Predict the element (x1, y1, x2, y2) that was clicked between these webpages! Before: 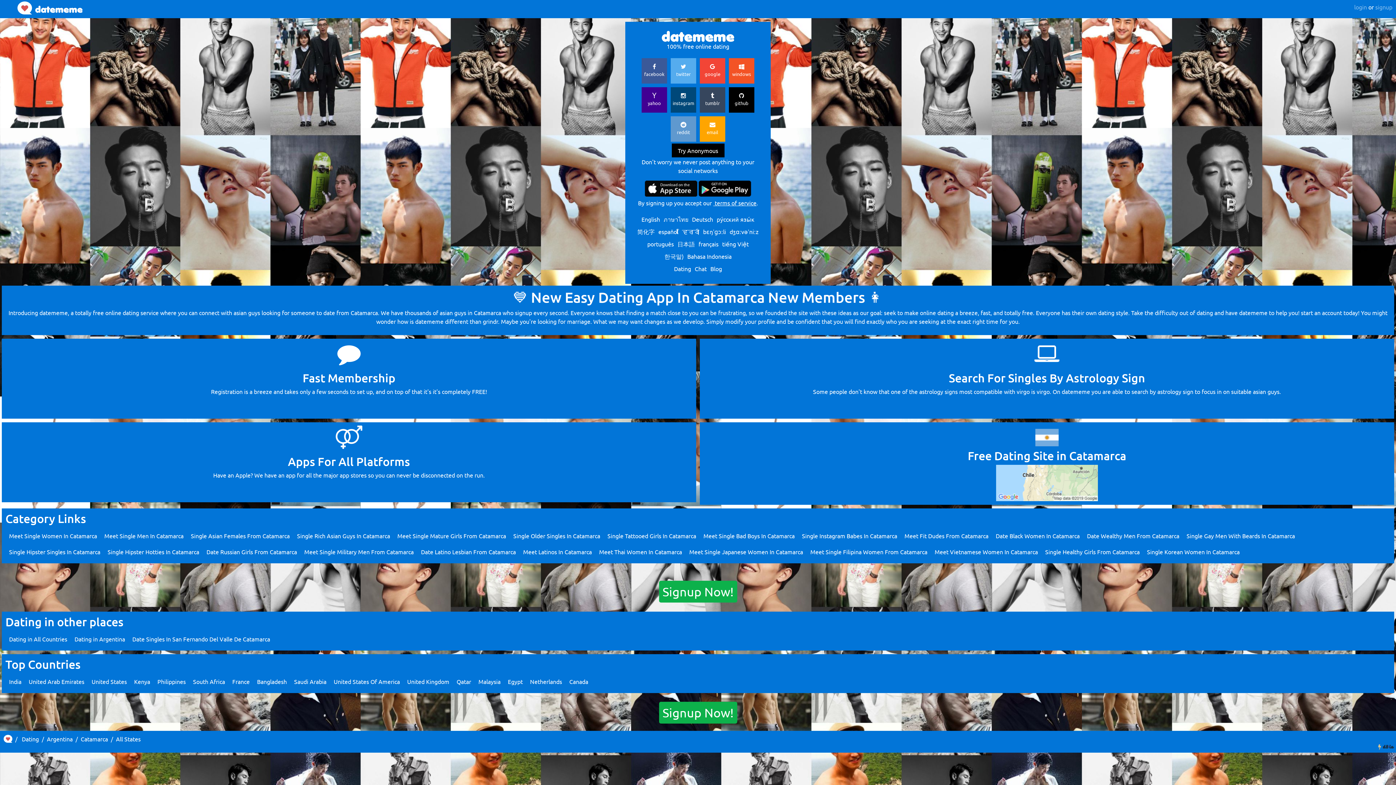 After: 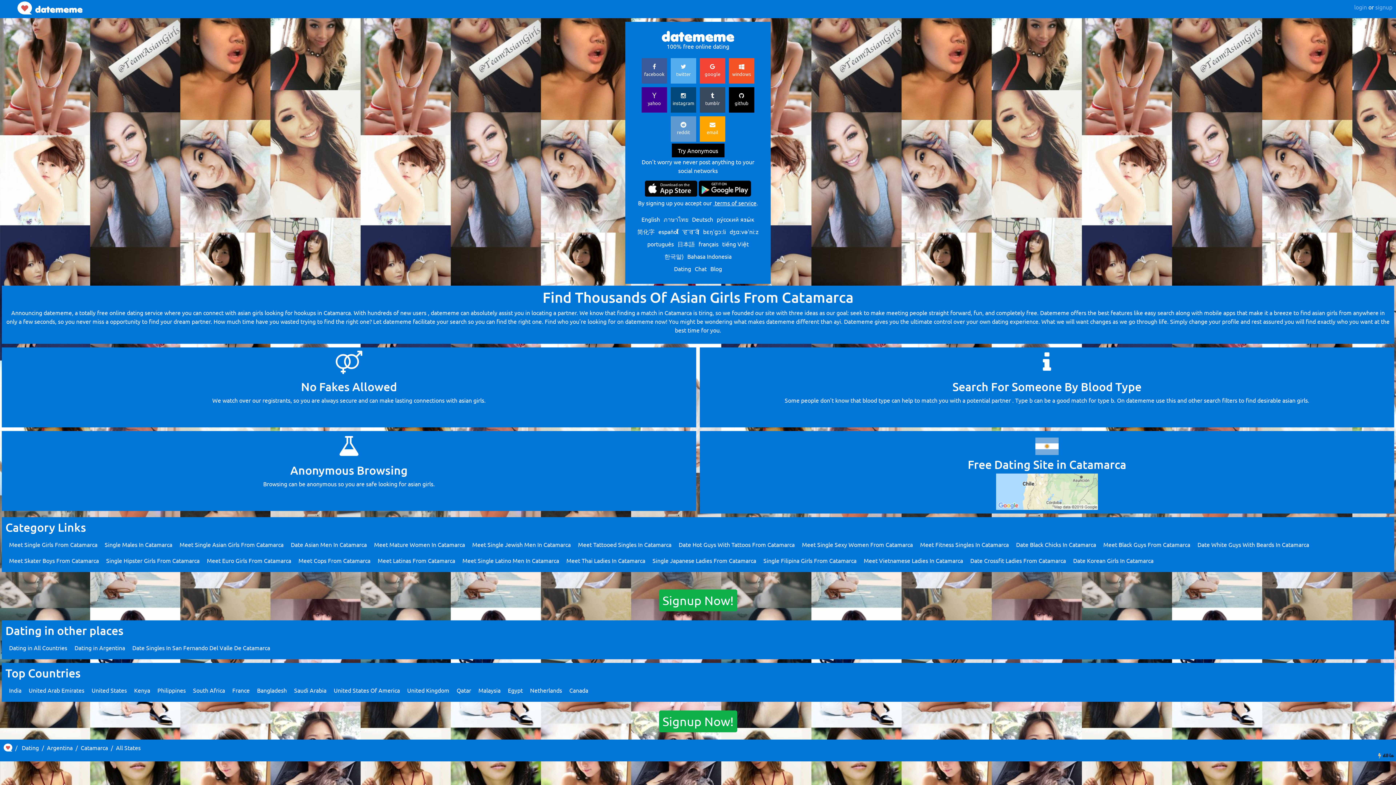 Action: label: Single Asian Females From Catamarca bbox: (190, 532, 289, 539)